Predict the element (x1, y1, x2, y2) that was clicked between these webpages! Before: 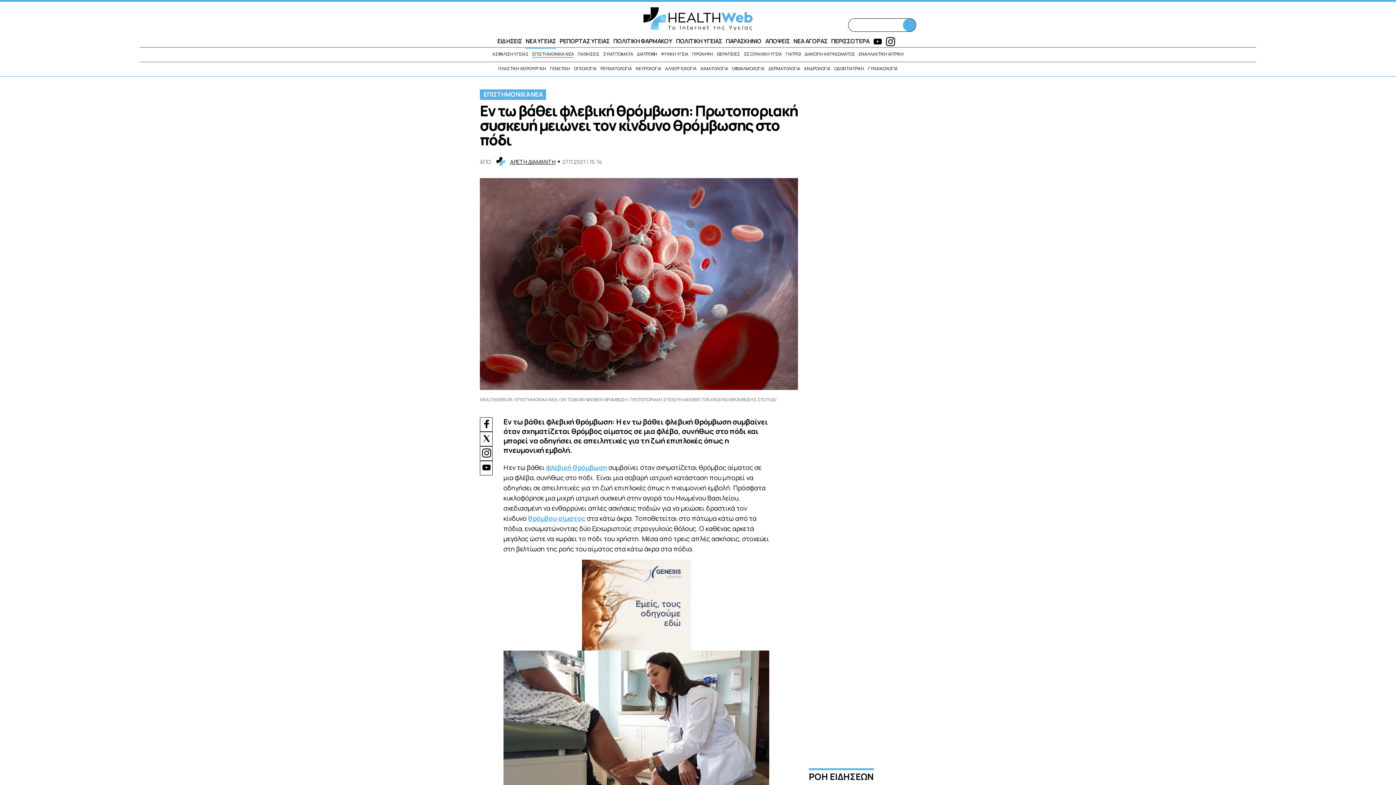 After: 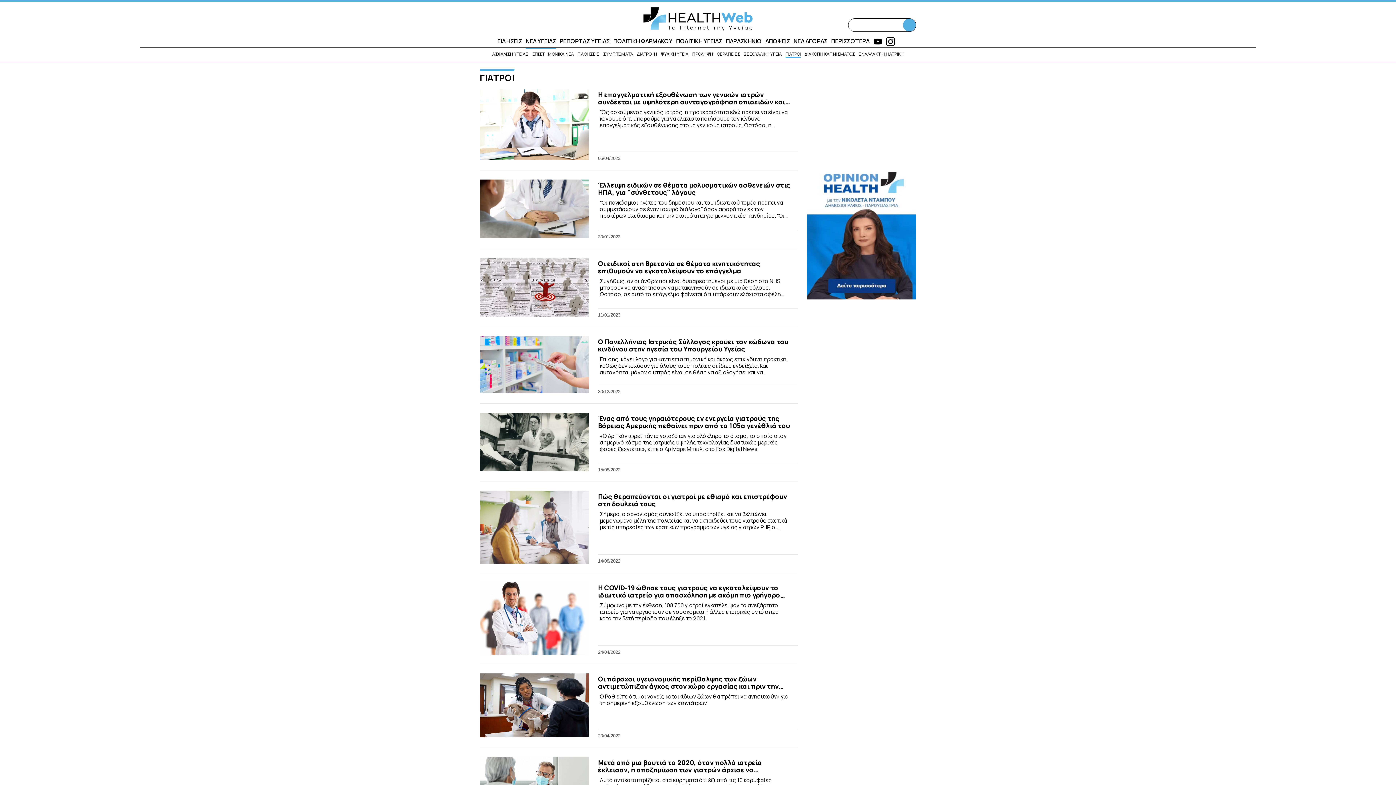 Action: bbox: (785, 50, 801, 57) label: ΓΙΑΤΡΟΙ